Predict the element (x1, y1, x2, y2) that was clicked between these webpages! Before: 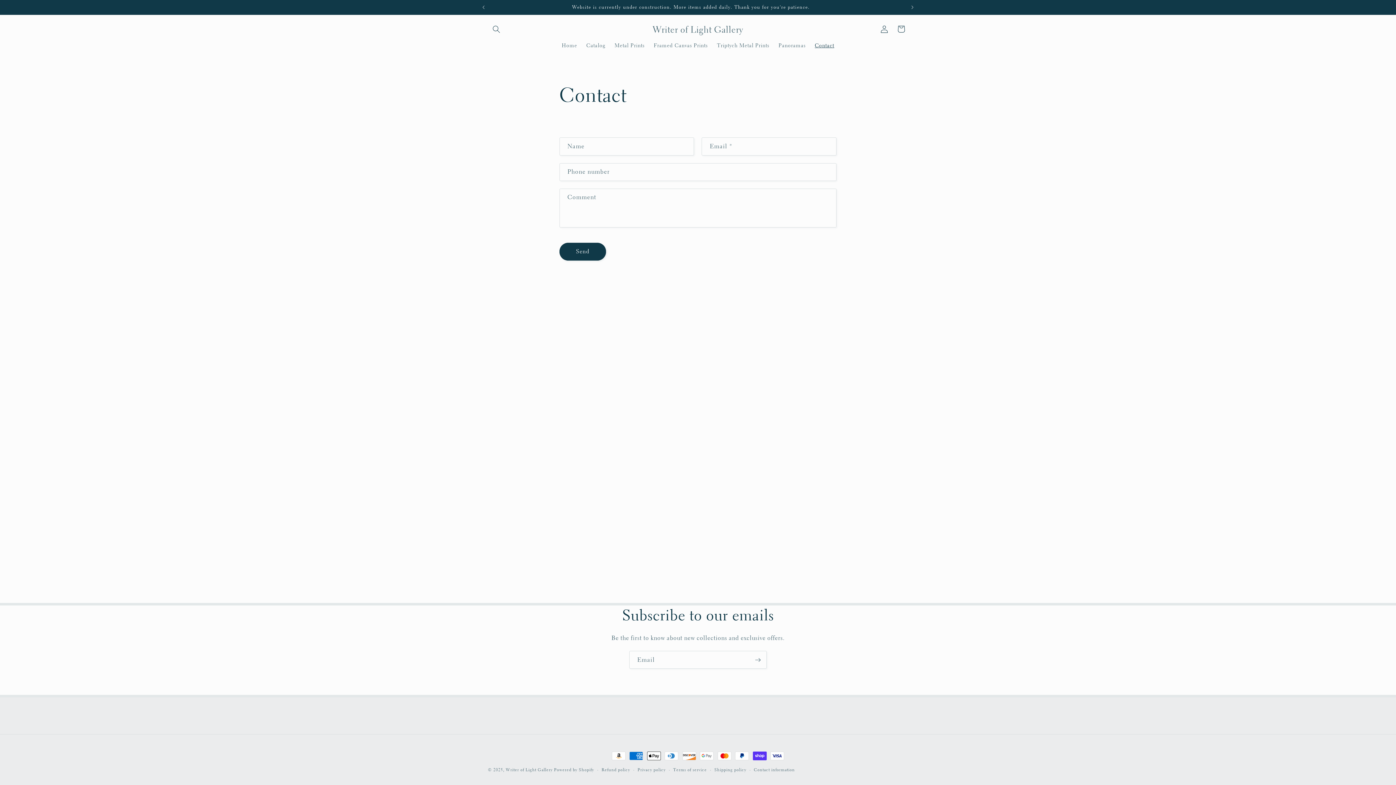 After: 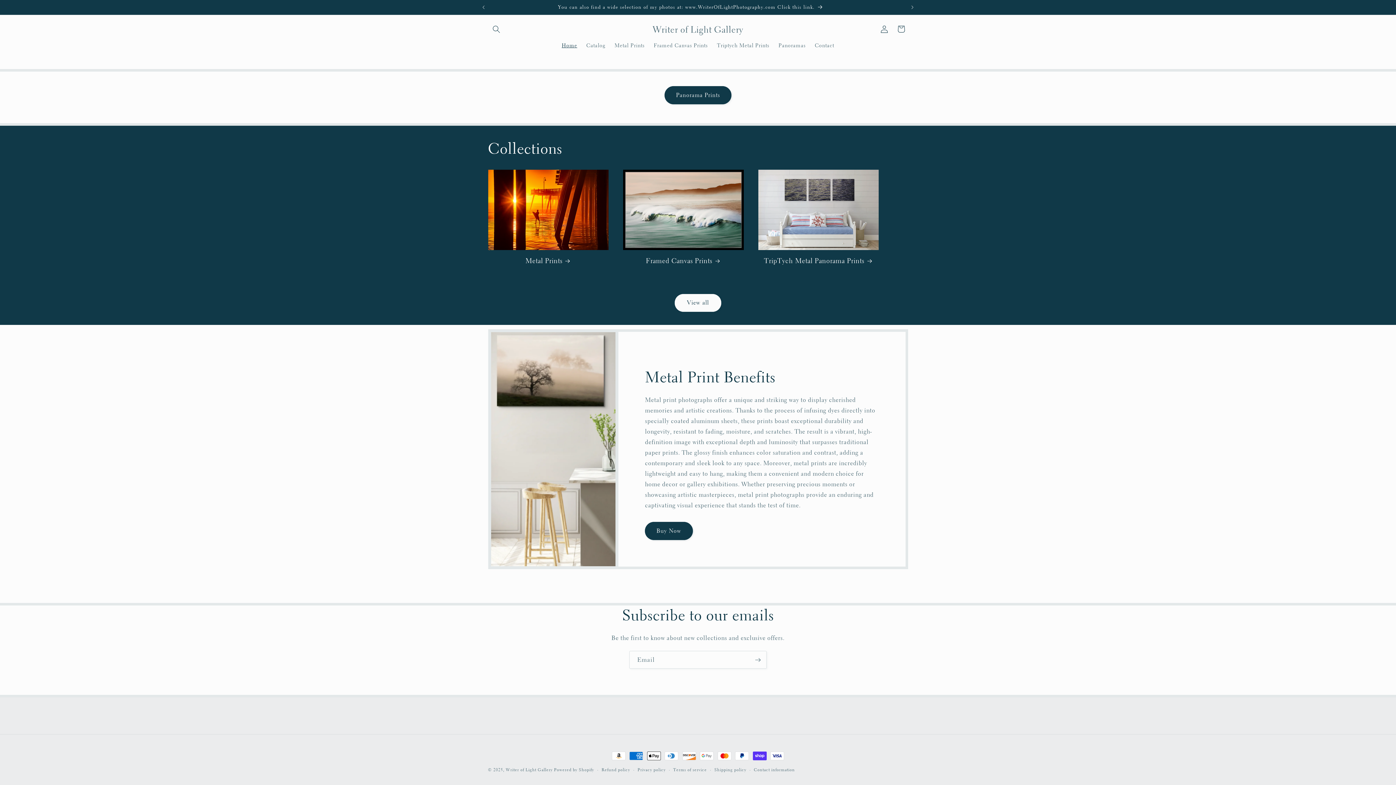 Action: label: Home bbox: (557, 37, 581, 53)